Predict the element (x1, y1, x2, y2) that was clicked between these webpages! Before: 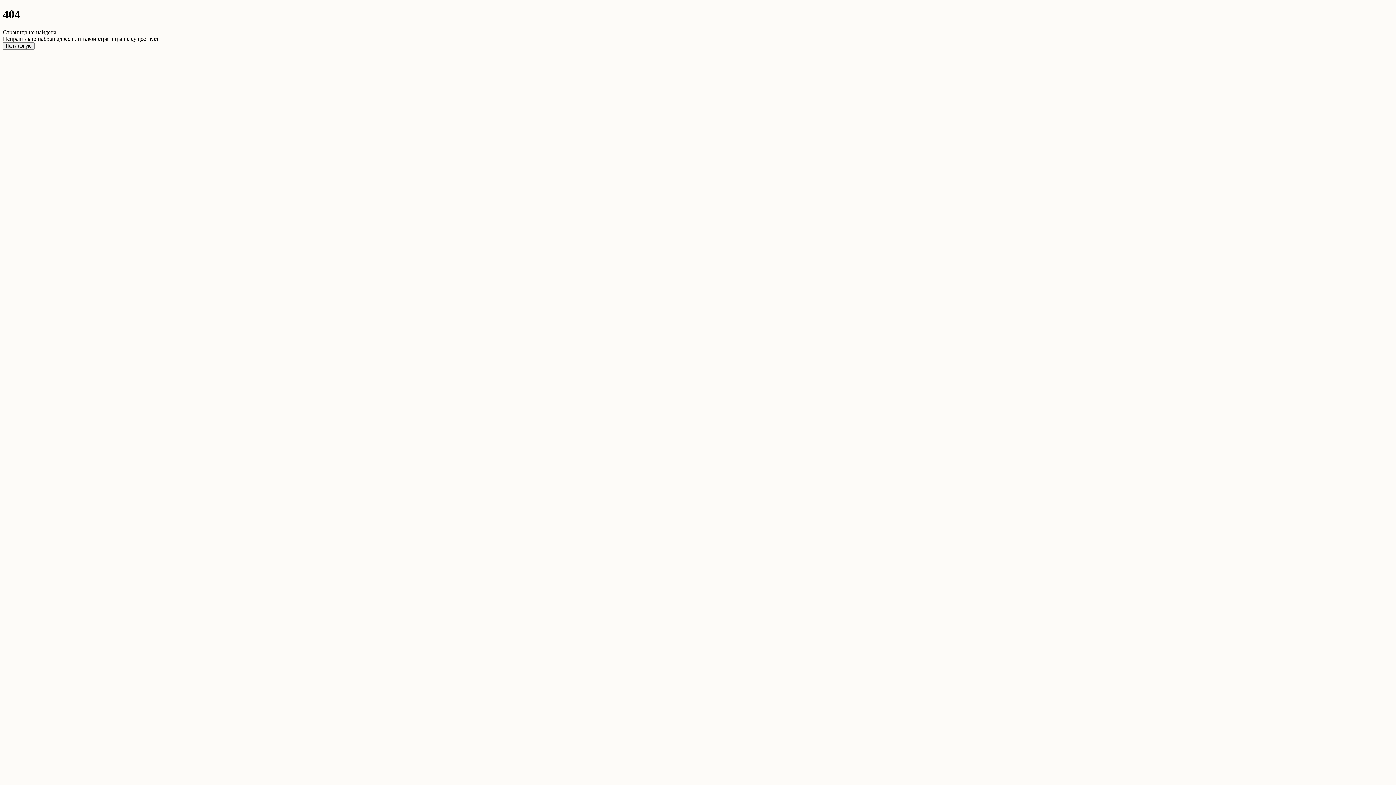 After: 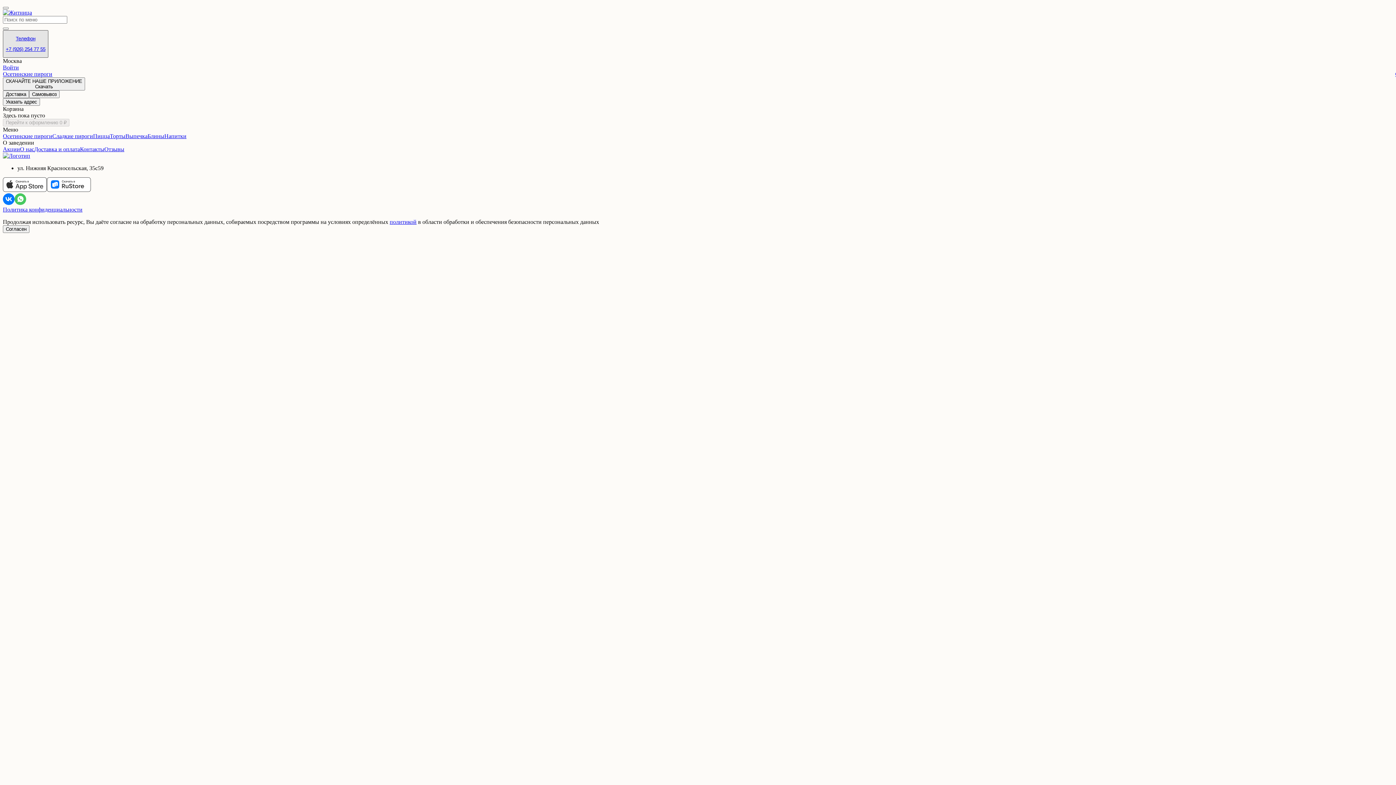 Action: label: На главную bbox: (2, 42, 34, 49)